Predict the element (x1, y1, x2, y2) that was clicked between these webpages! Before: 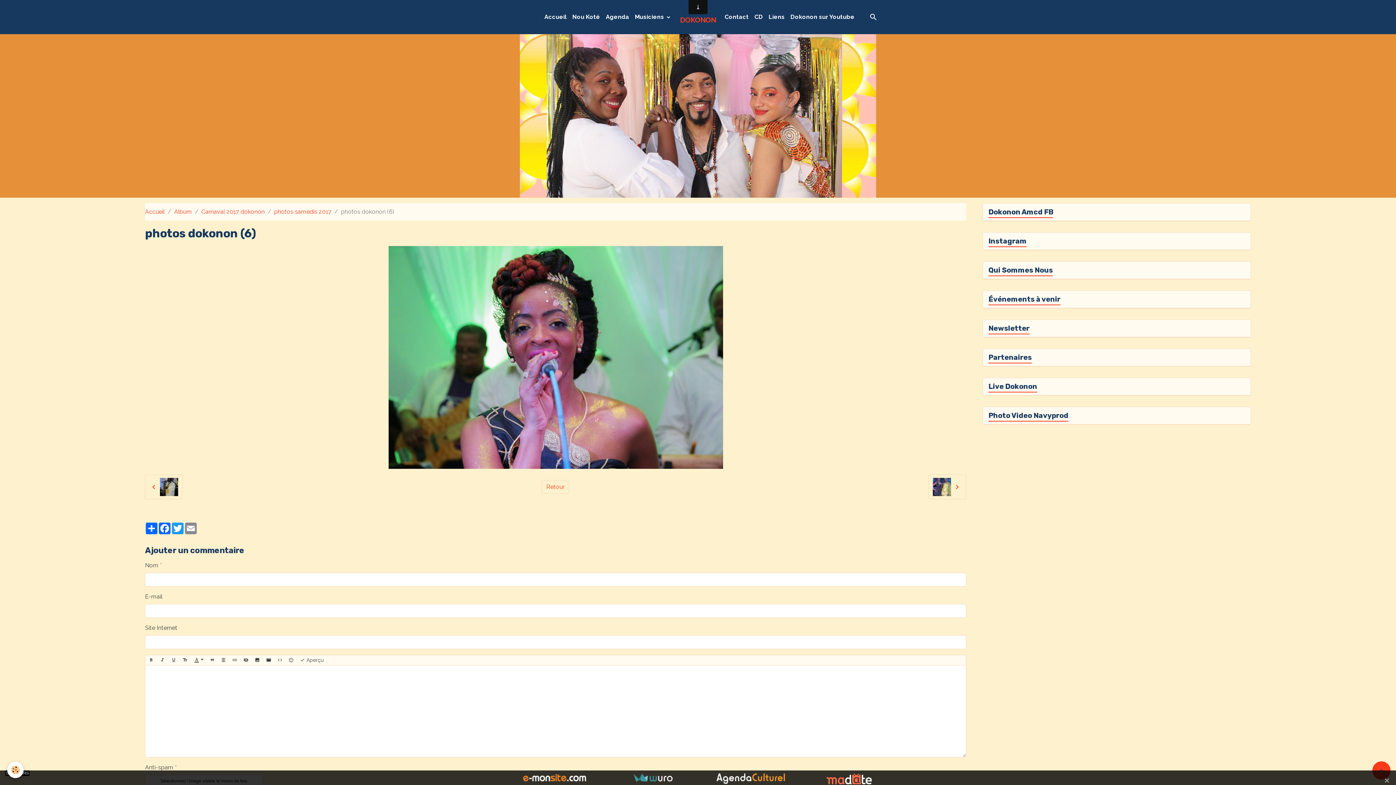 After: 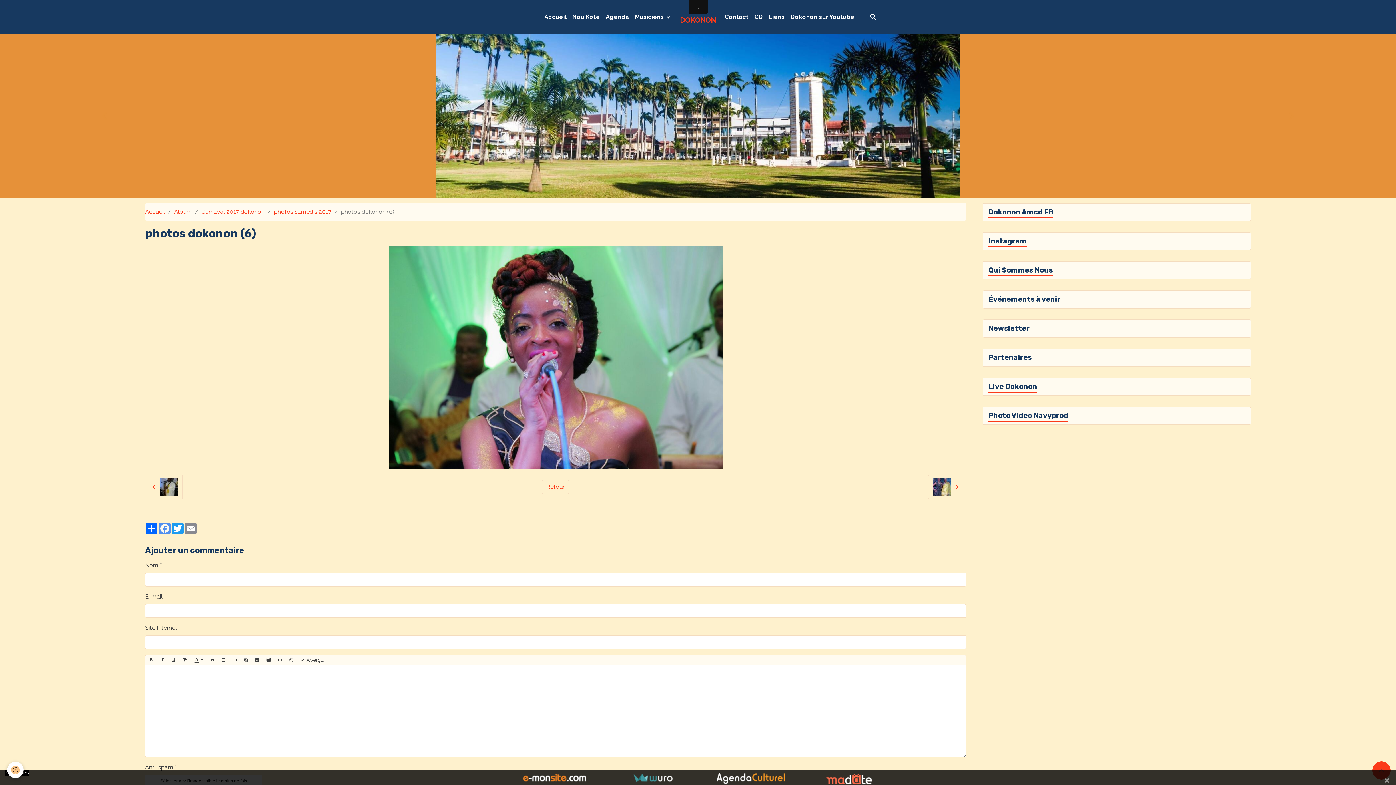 Action: bbox: (158, 522, 171, 534) label: Facebook